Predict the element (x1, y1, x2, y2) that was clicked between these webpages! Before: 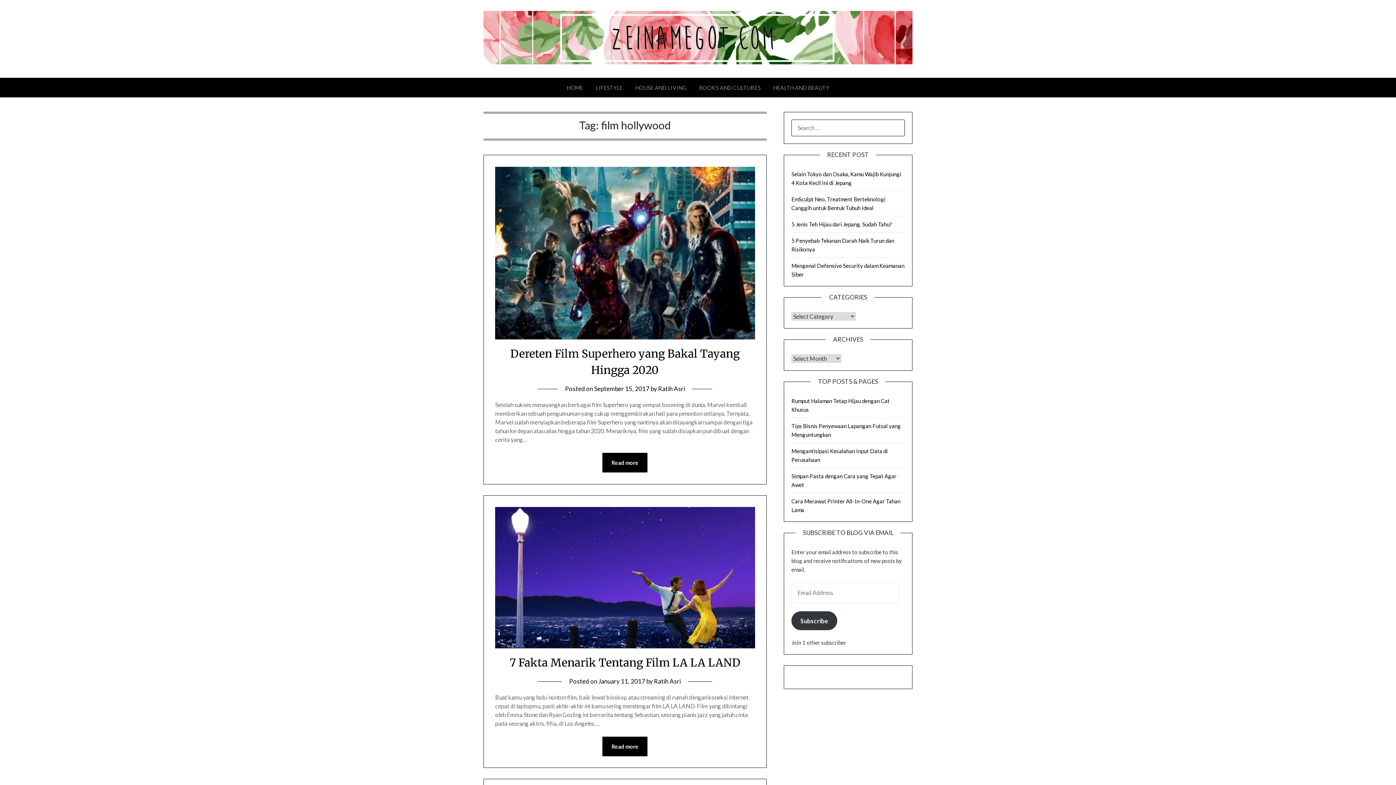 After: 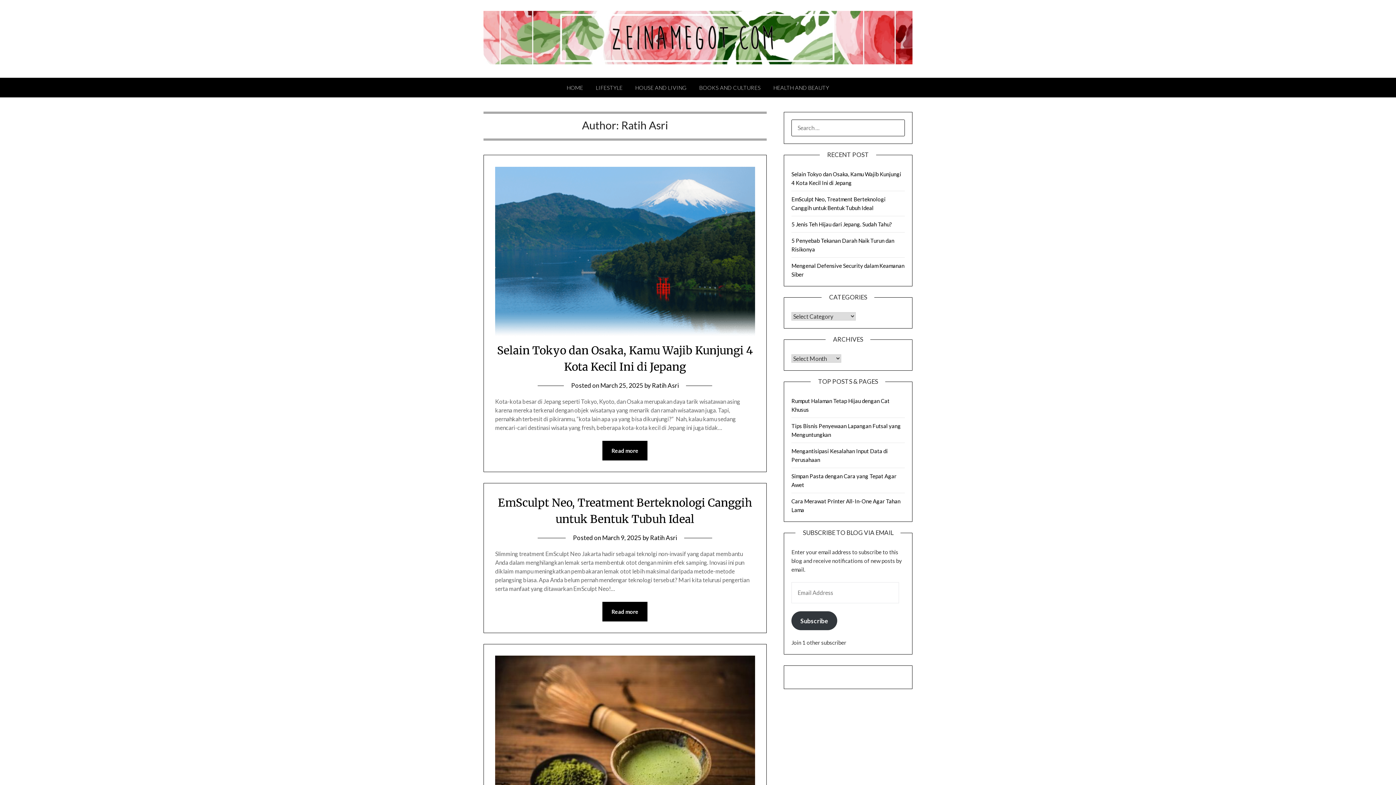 Action: label: Ratih Asri bbox: (654, 677, 681, 685)